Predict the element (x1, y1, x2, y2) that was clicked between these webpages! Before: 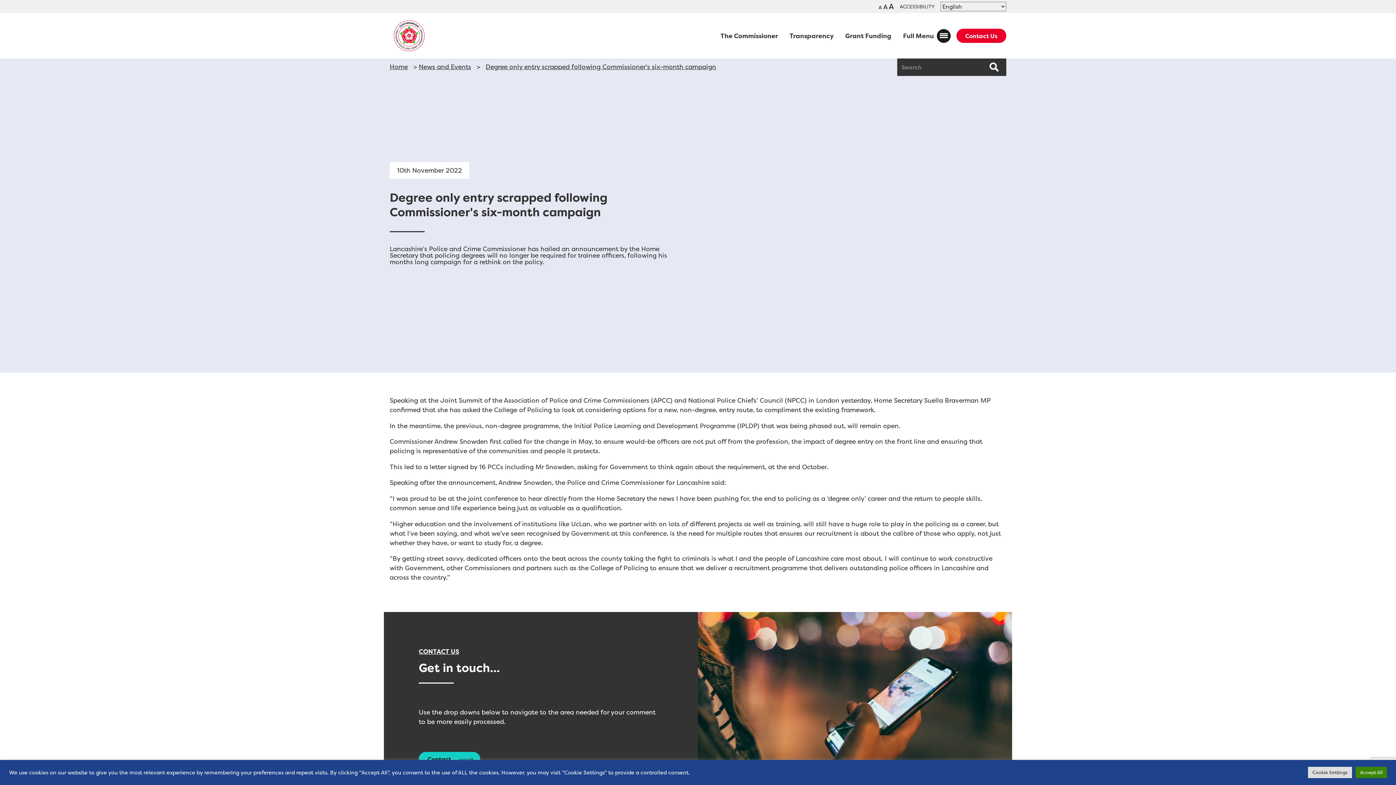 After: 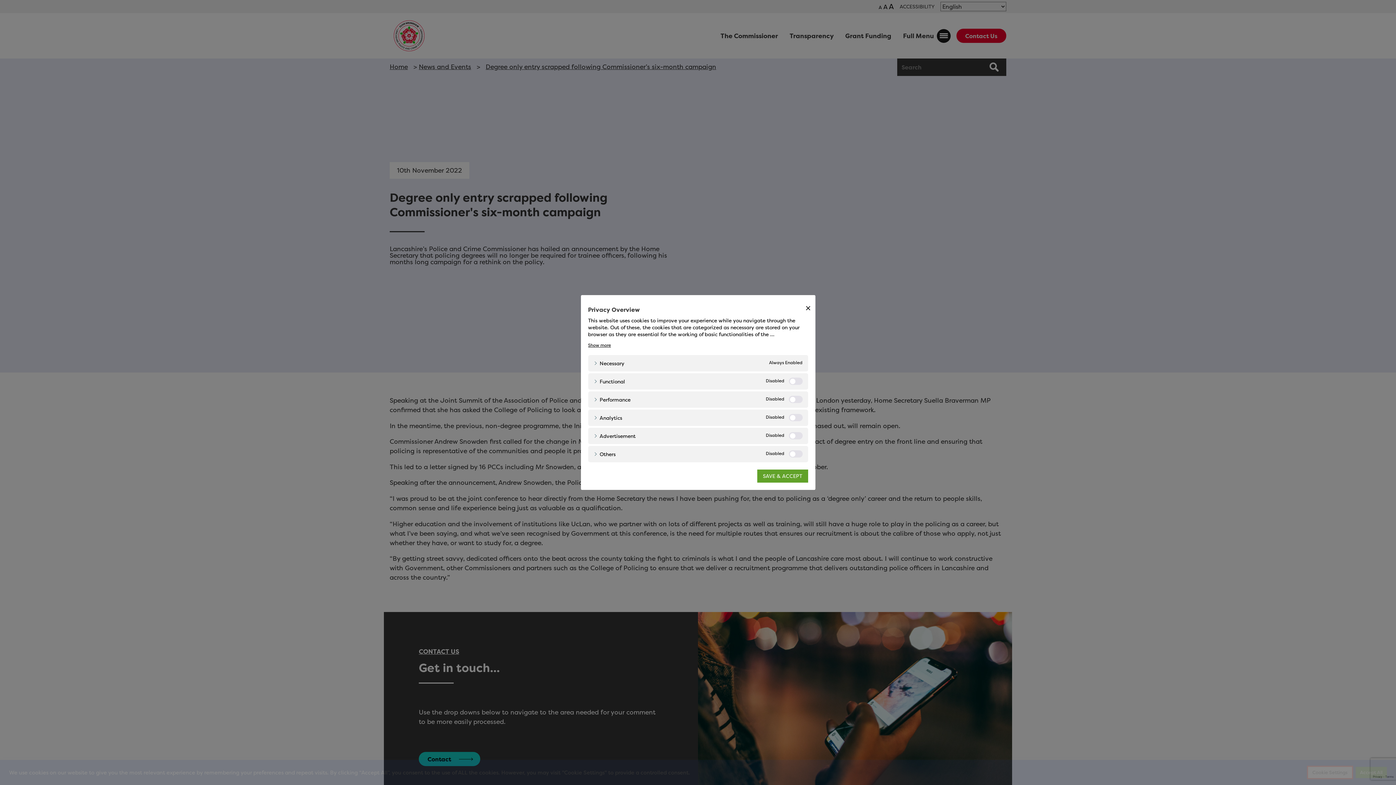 Action: bbox: (1308, 767, 1352, 778) label: Cookie Settings